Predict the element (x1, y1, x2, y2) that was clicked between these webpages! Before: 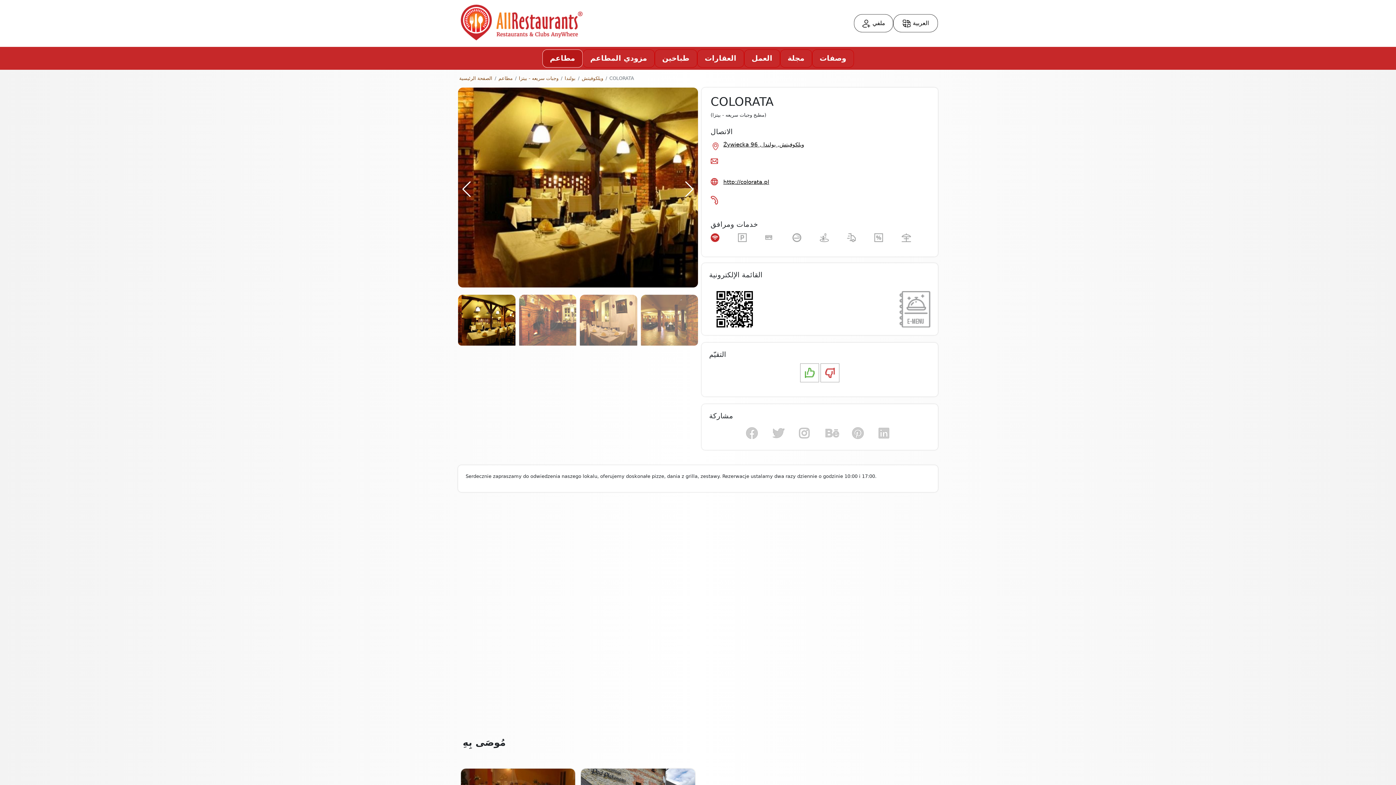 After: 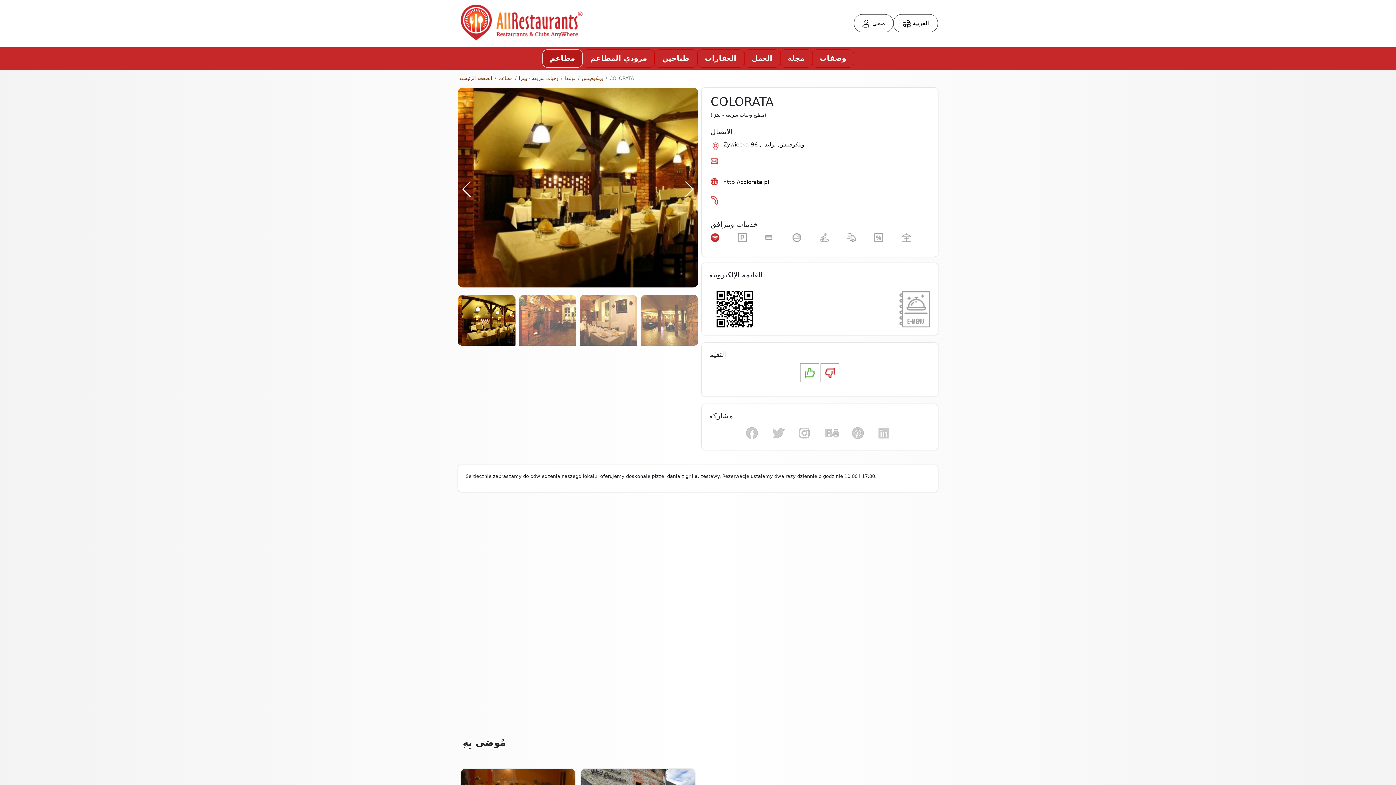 Action: bbox: (710, 179, 929, 184) label: http://colorata.pl